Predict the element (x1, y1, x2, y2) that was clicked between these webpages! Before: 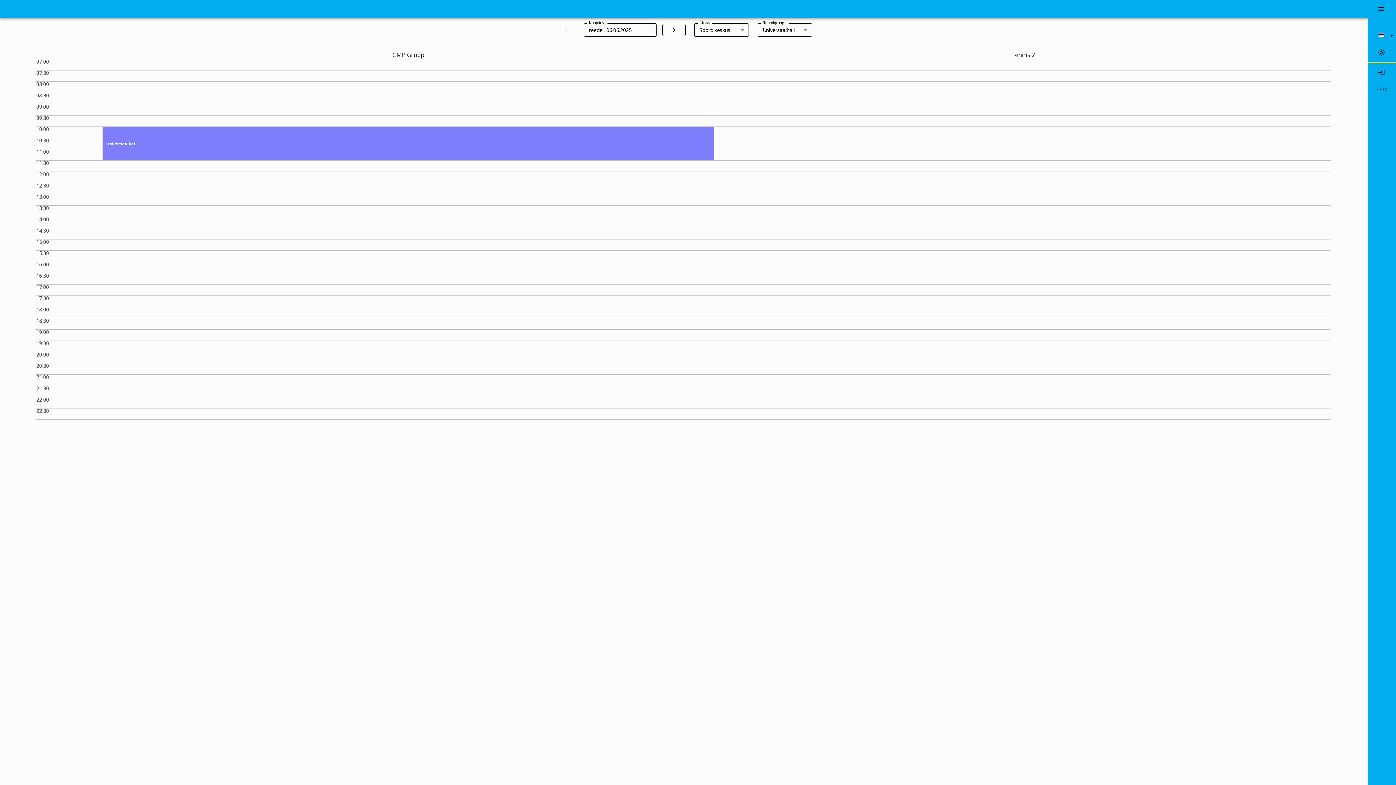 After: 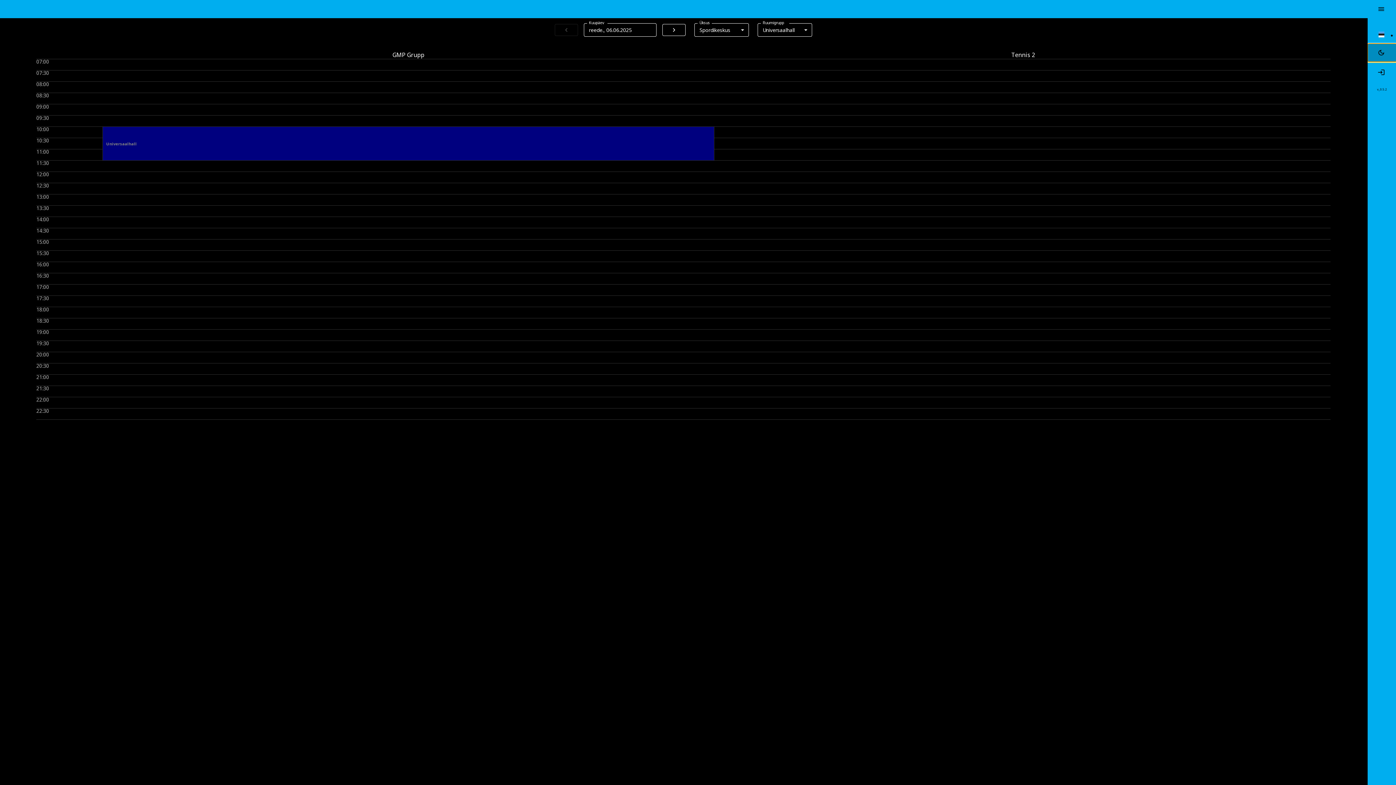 Action: bbox: (1368, 43, 1396, 61) label: Vaheta värvirežiimi